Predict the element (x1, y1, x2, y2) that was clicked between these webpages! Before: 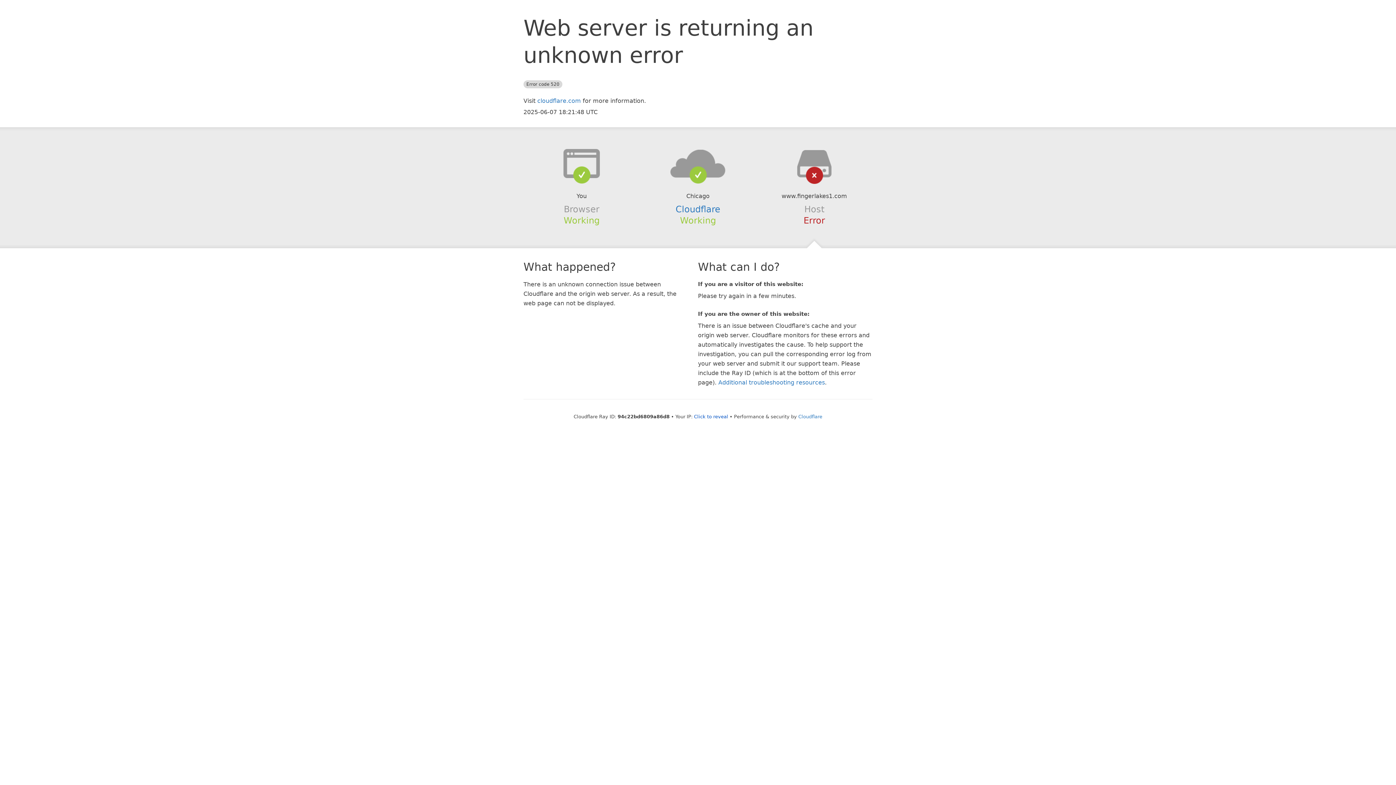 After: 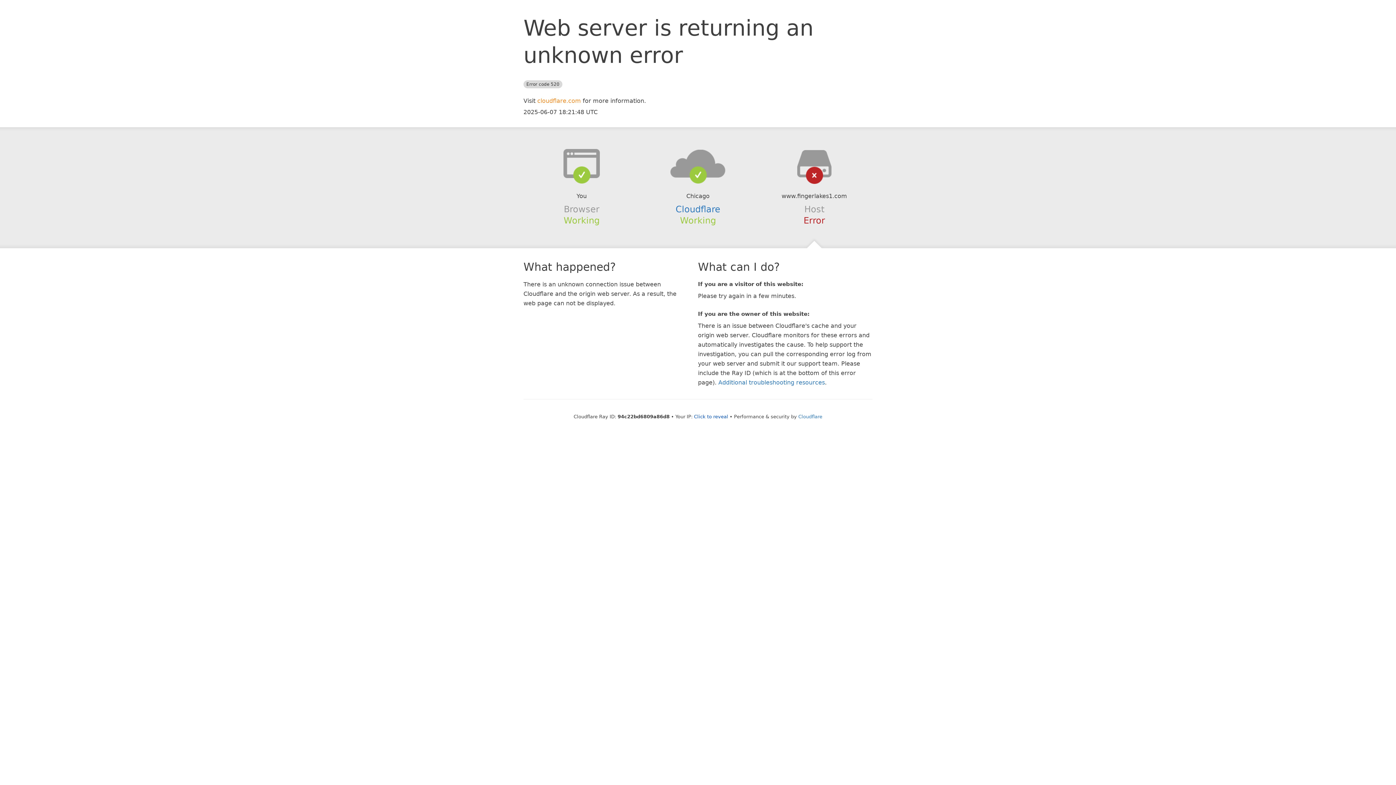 Action: label: cloudflare.com bbox: (537, 97, 581, 104)